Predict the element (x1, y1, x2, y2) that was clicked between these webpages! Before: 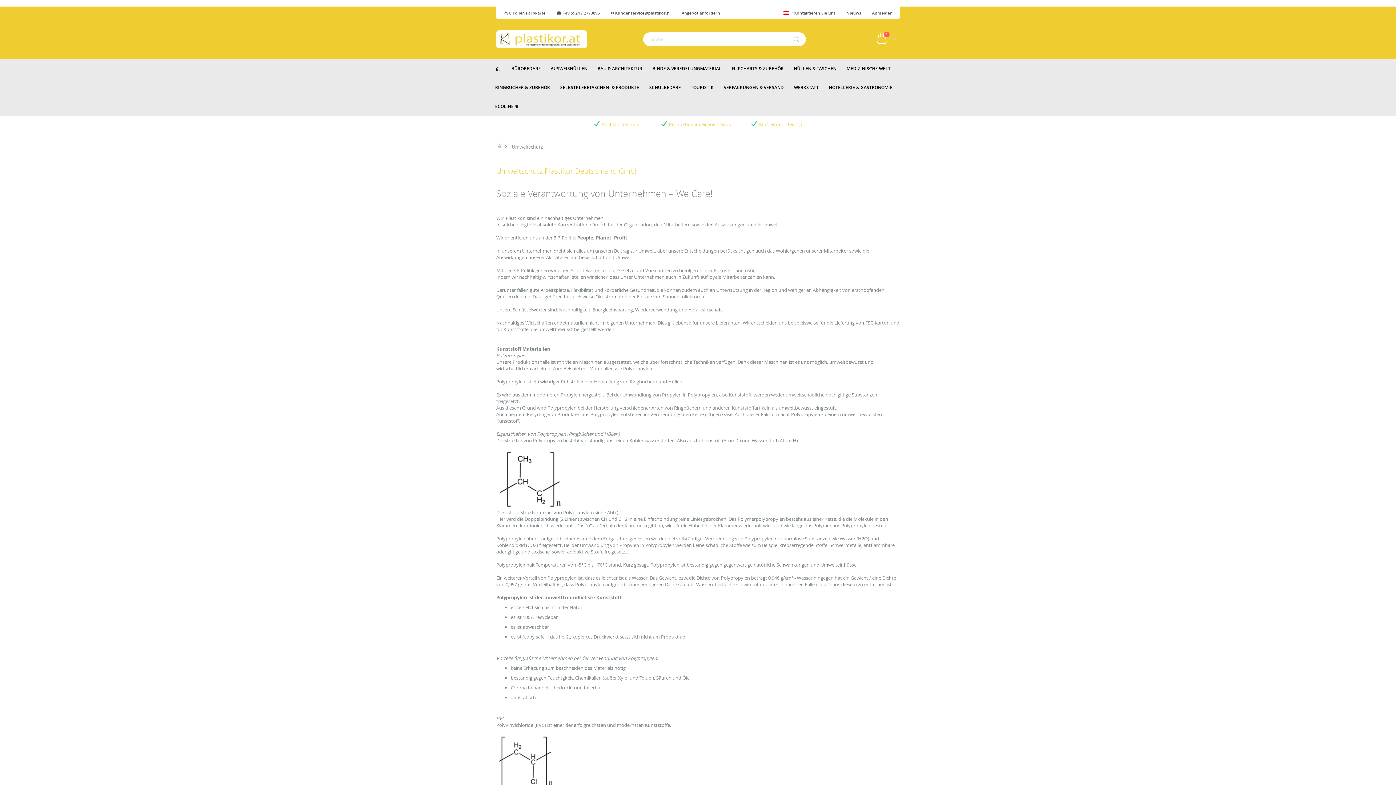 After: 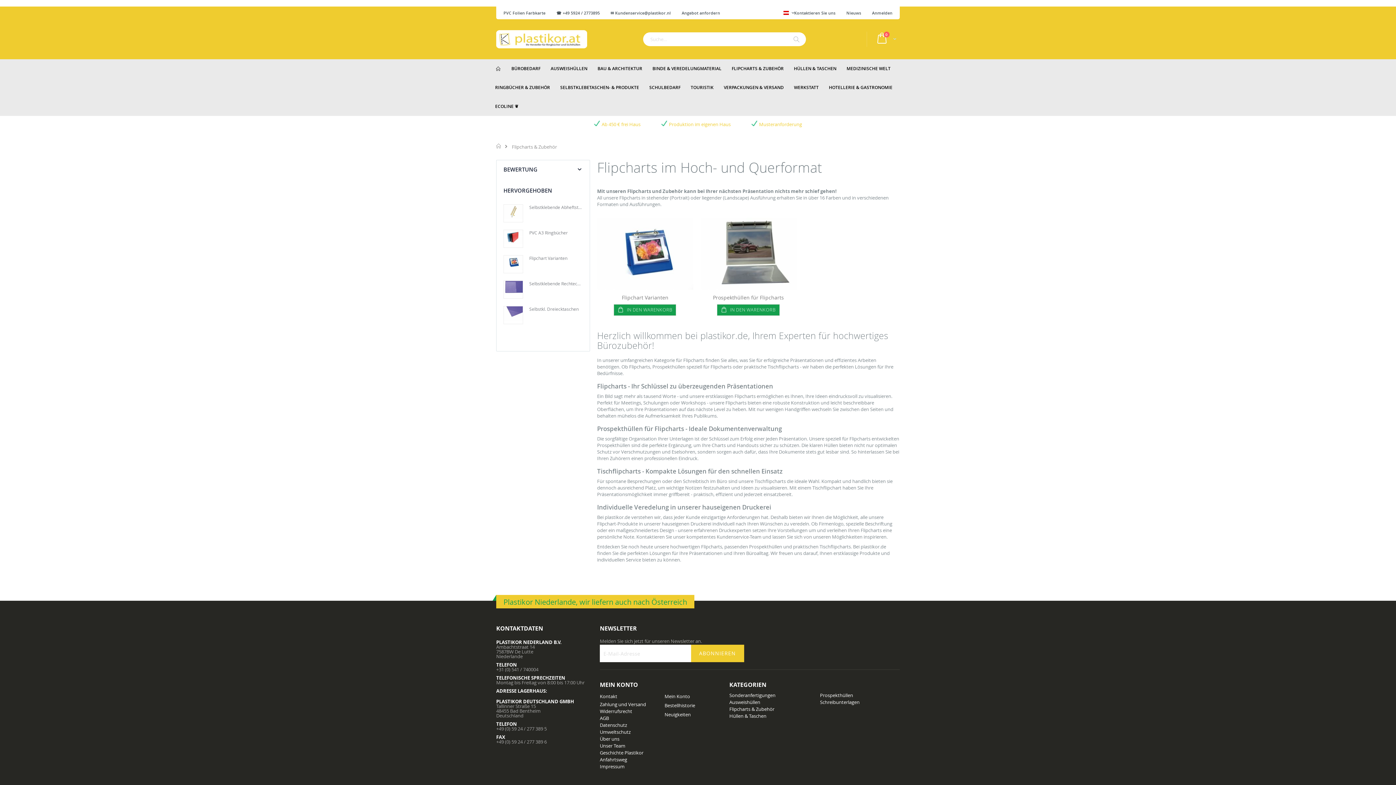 Action: bbox: (727, 59, 788, 78) label: FLIPCHARTS & ZUBEHÖR